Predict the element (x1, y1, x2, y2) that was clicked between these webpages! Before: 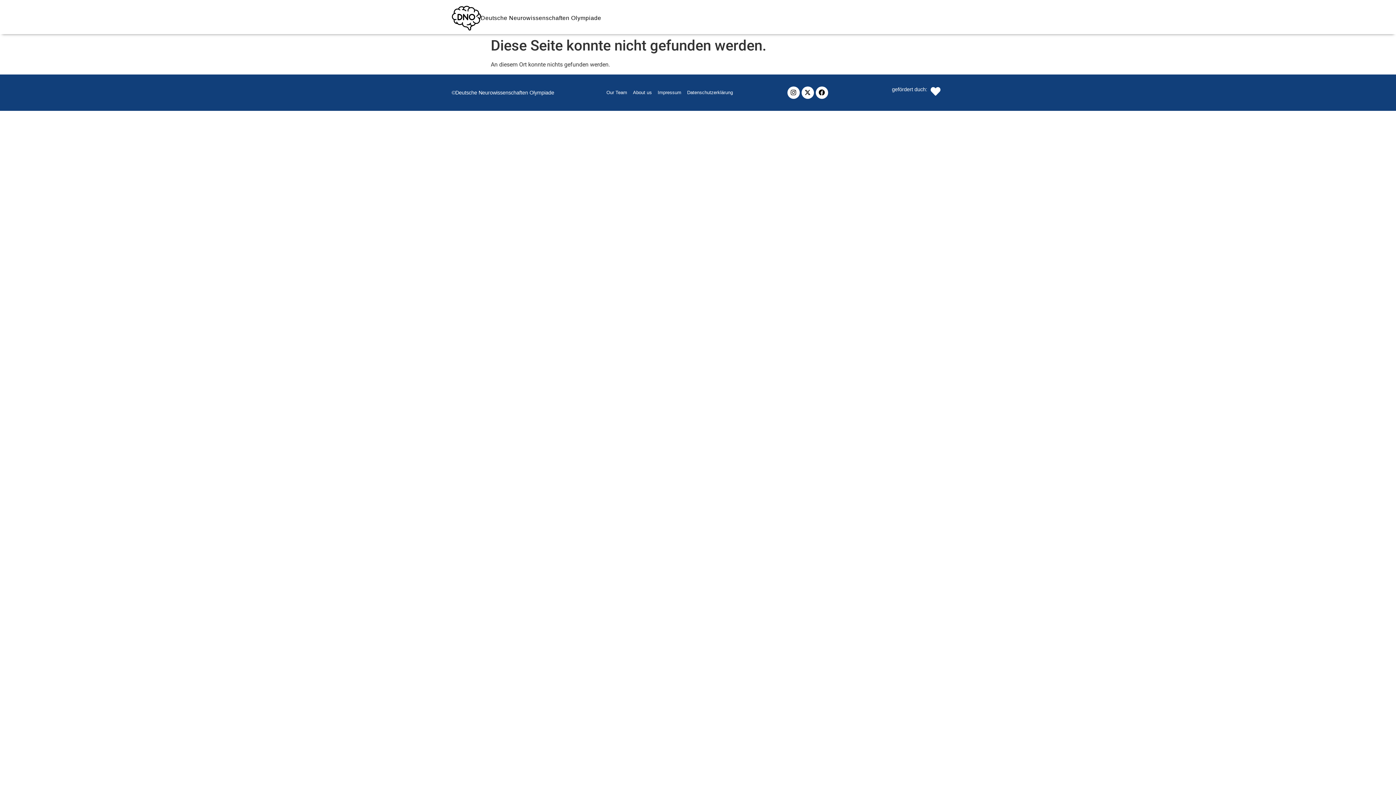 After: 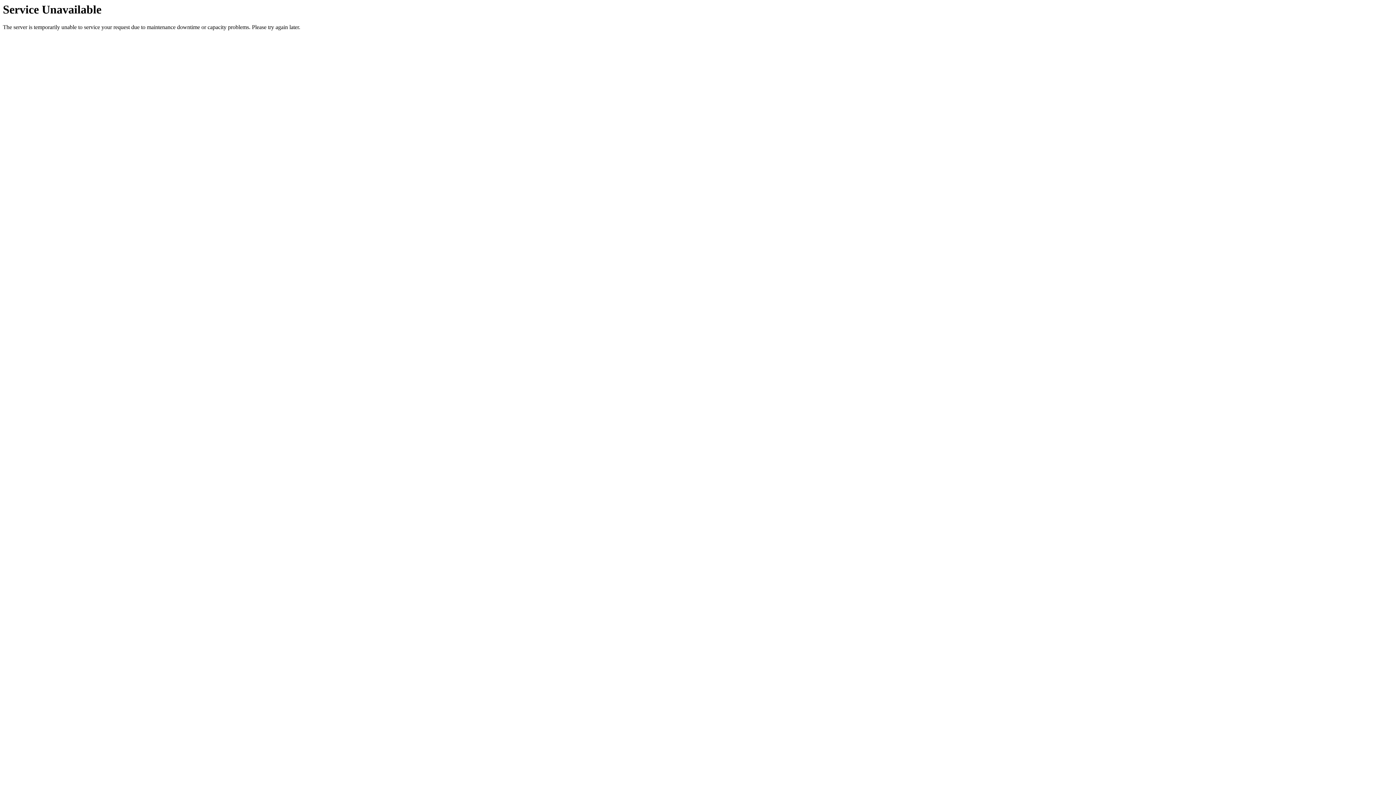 Action: label: Deutsche Neurowissenschaften Olympiade bbox: (480, 14, 601, 21)